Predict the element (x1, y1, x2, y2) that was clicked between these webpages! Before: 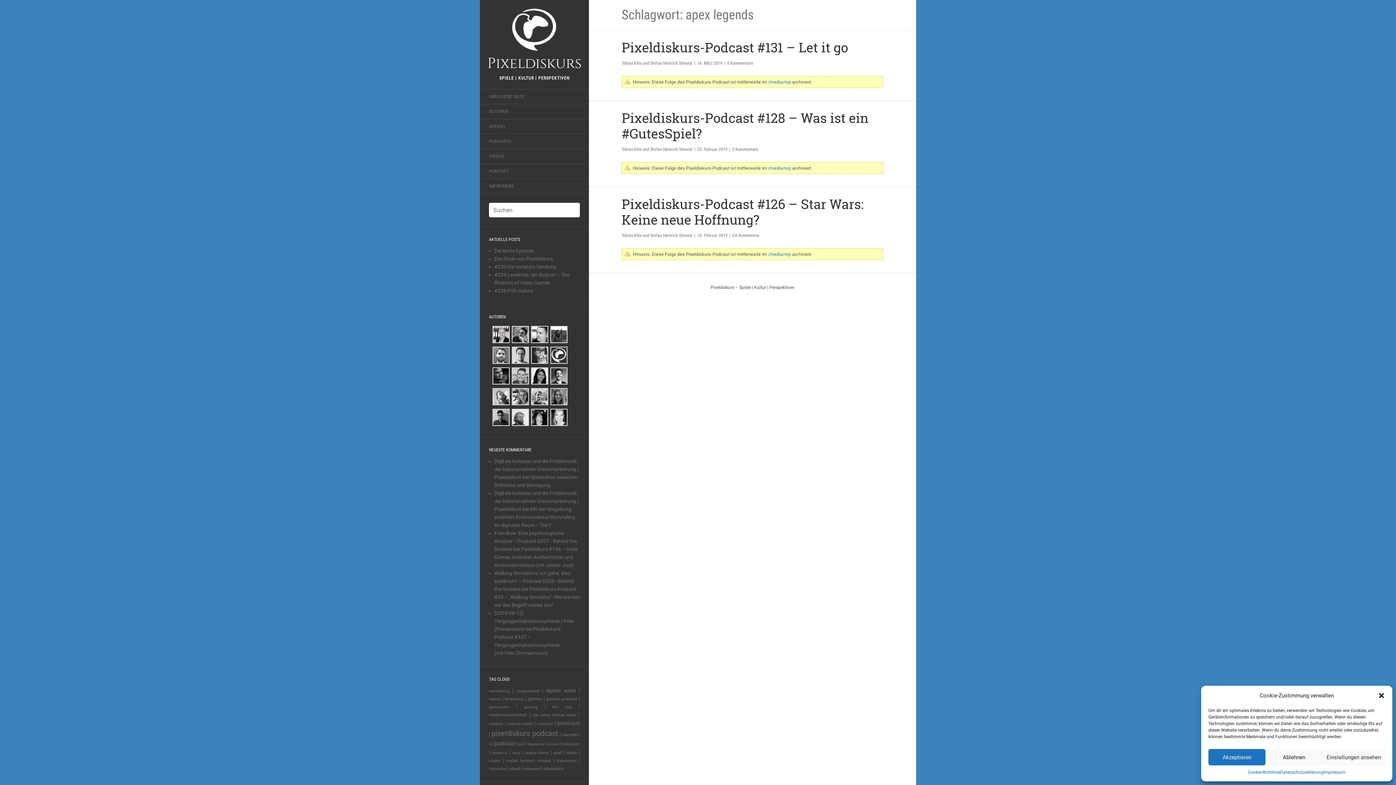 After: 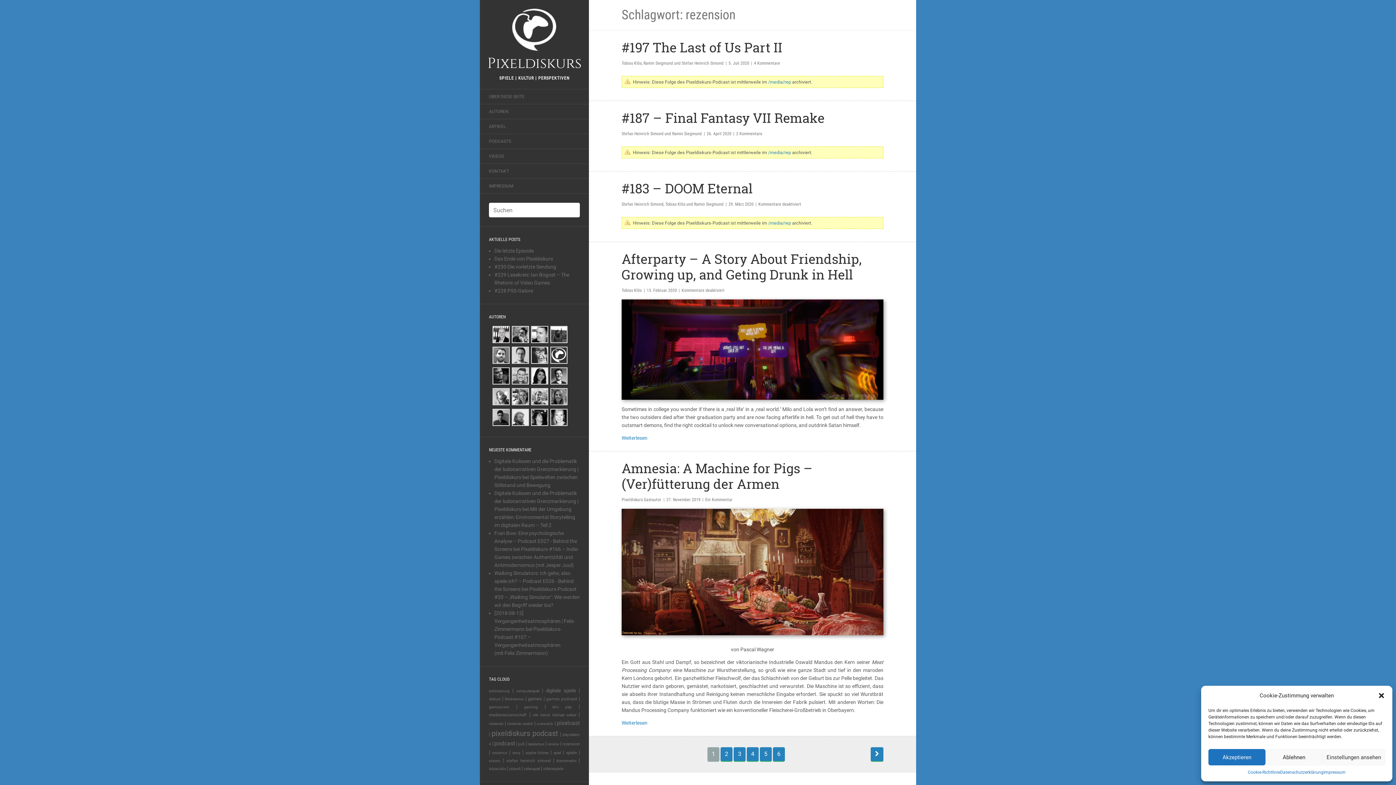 Action: label: rezension bbox: (562, 742, 580, 746)